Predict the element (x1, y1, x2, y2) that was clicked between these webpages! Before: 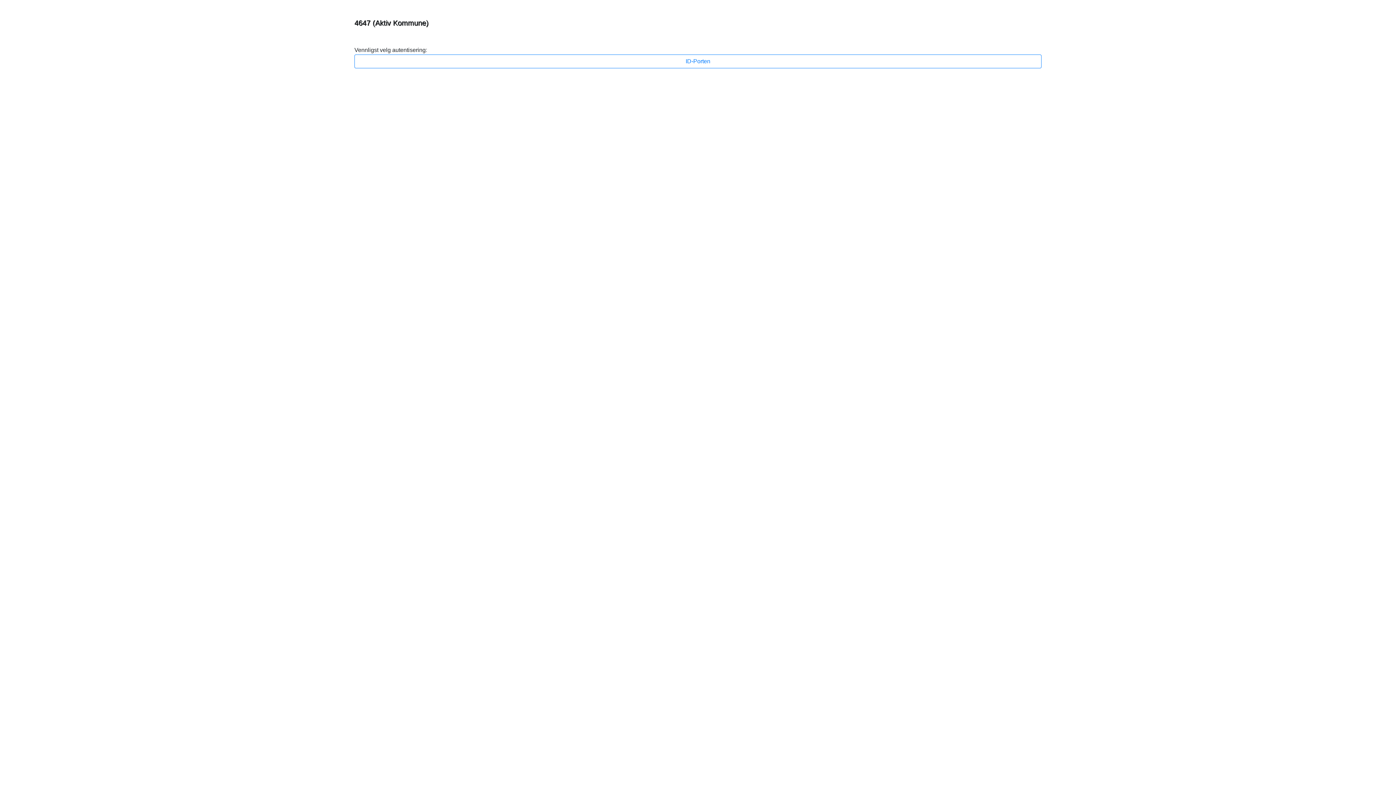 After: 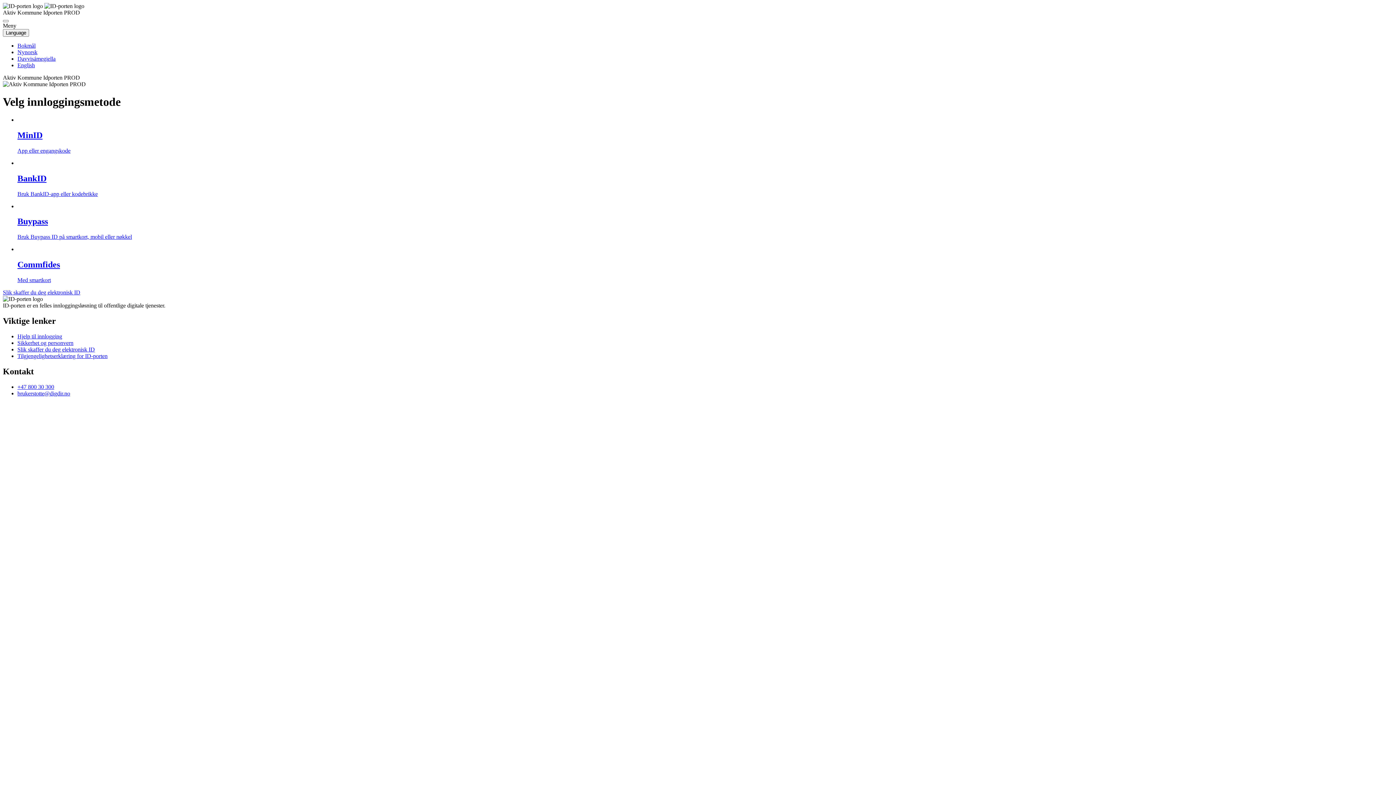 Action: label: ID-Porten bbox: (354, 54, 1041, 68)